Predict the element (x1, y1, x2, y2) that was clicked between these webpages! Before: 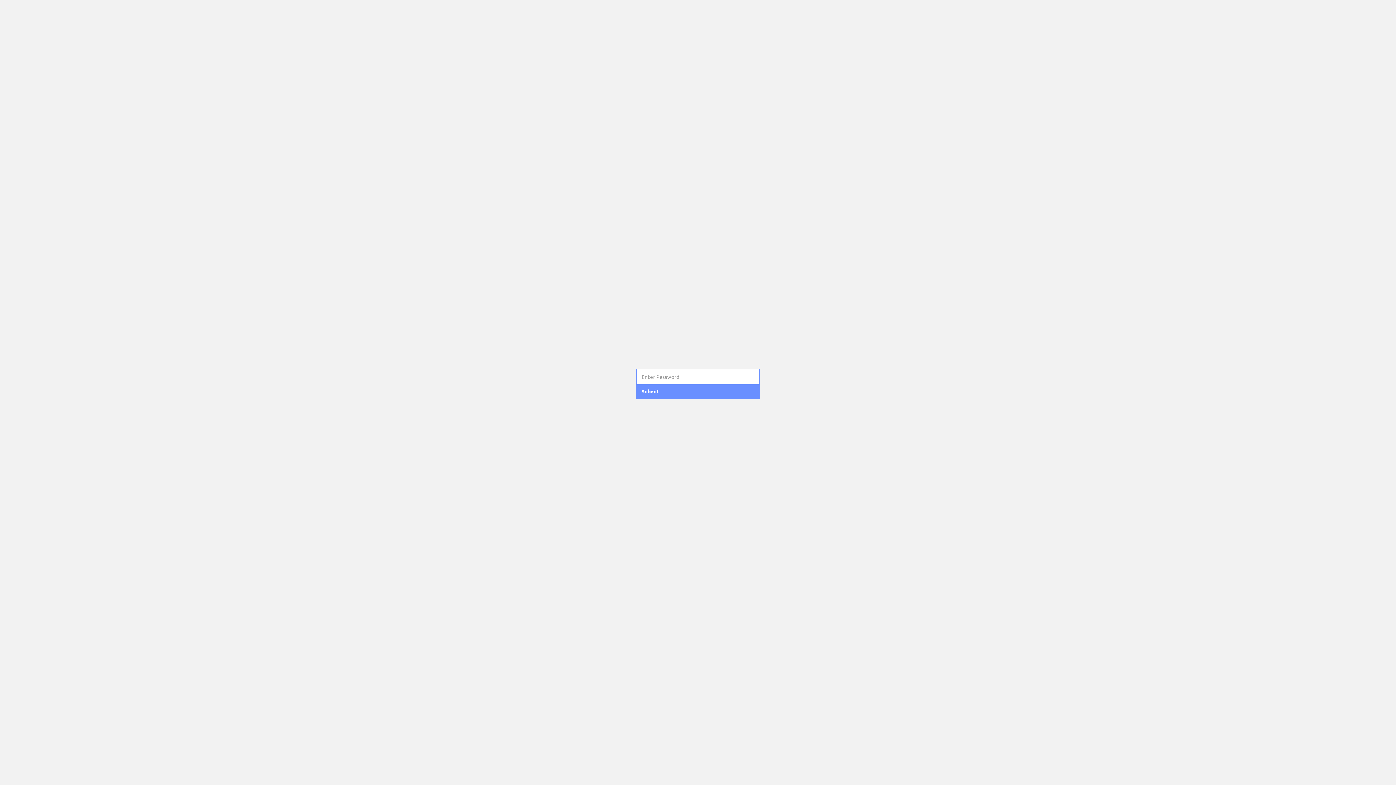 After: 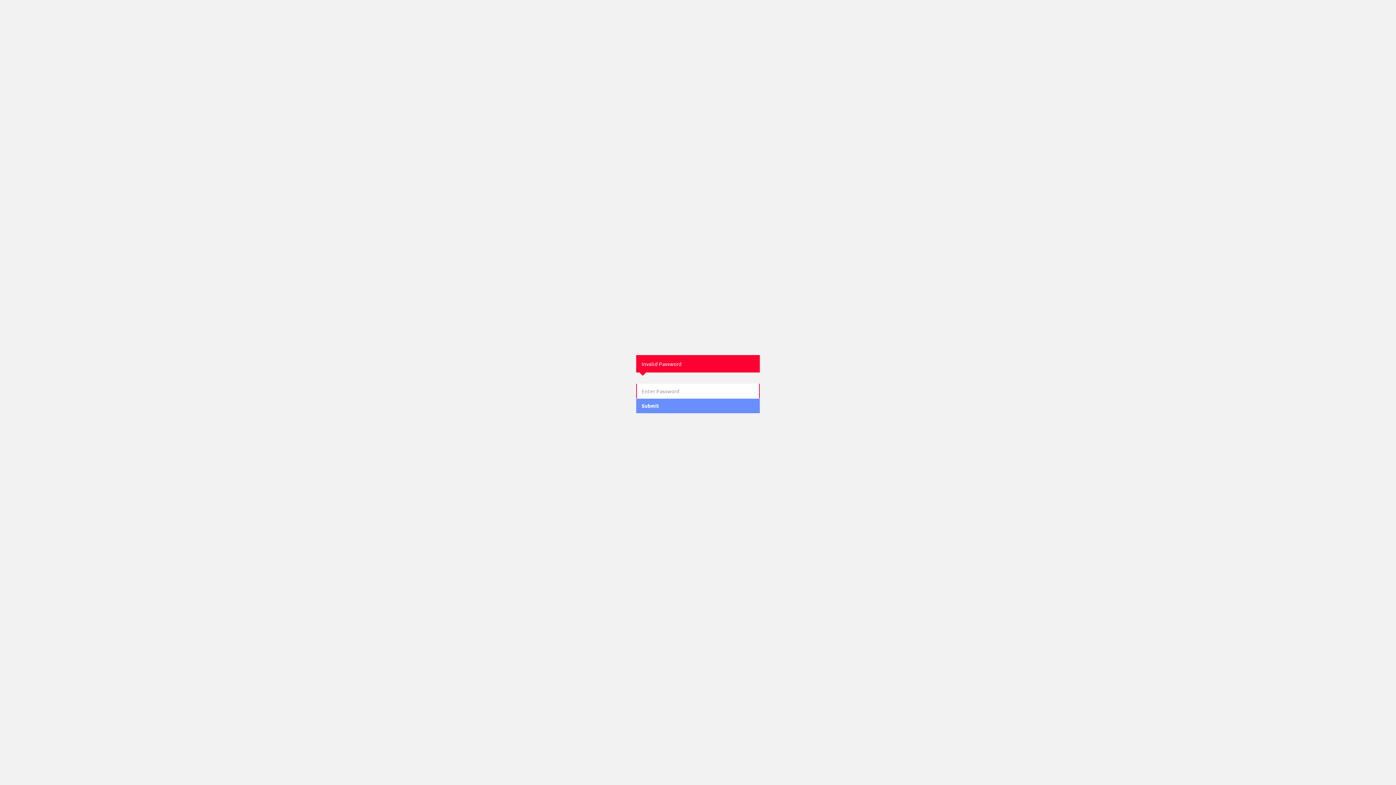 Action: label: Submit bbox: (636, 384, 760, 399)